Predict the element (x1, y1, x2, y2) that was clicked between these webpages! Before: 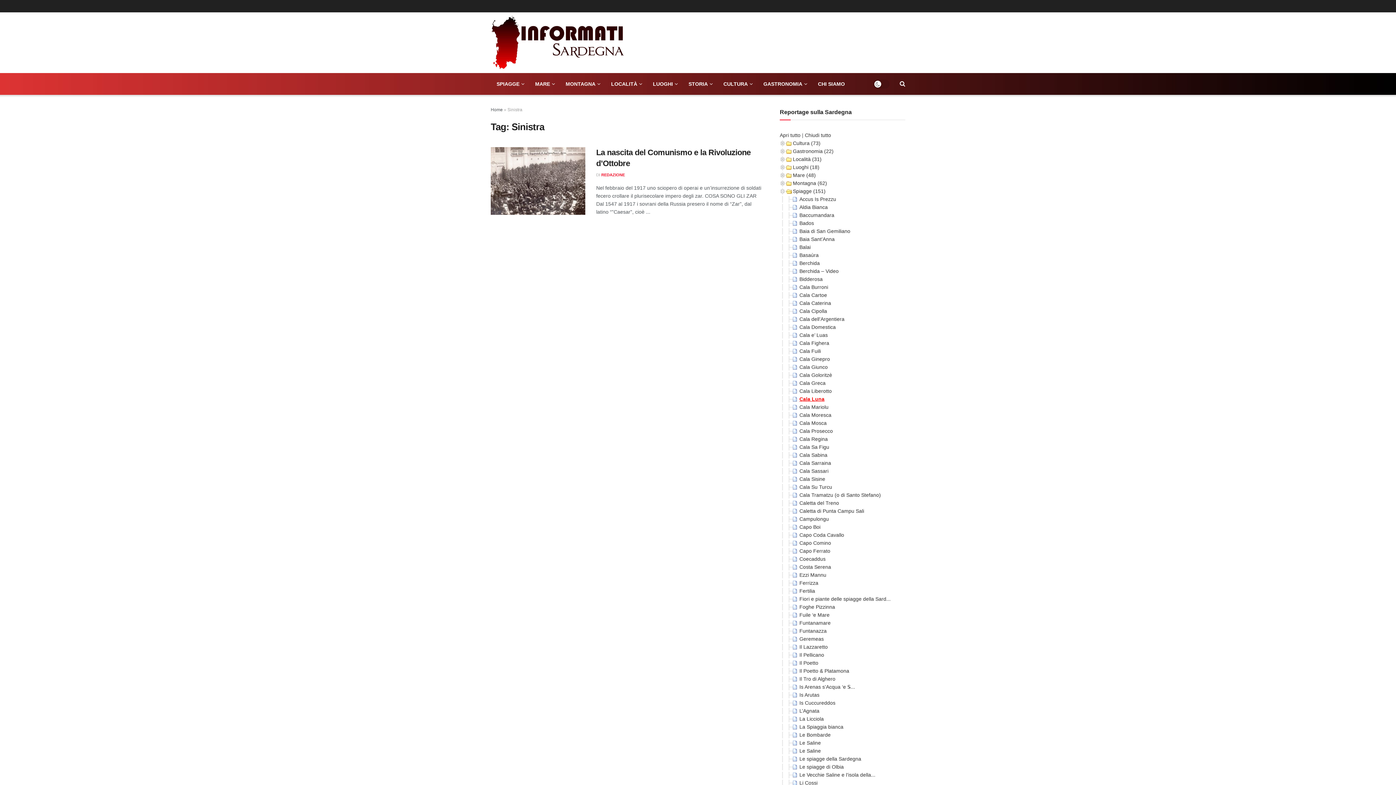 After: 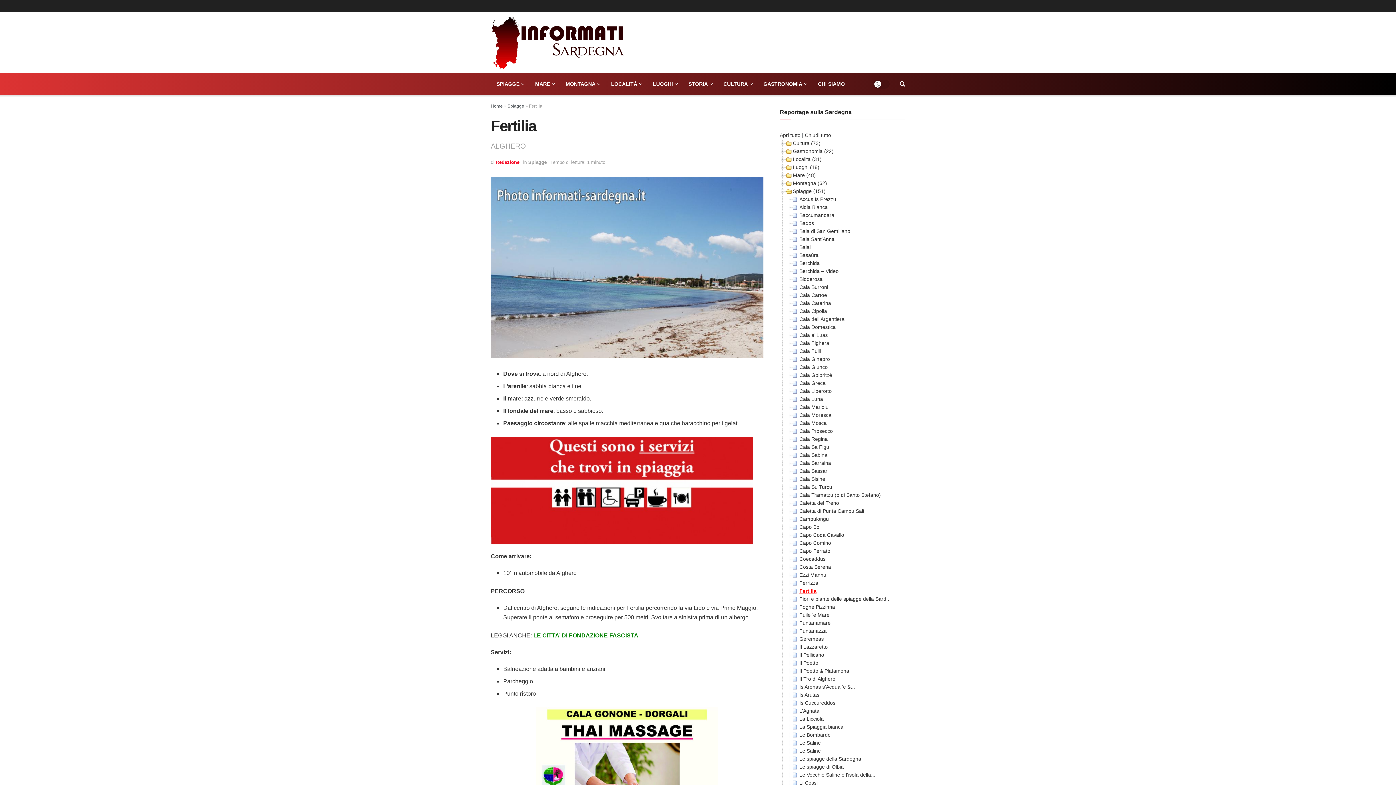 Action: bbox: (799, 588, 815, 594) label: Fertilia